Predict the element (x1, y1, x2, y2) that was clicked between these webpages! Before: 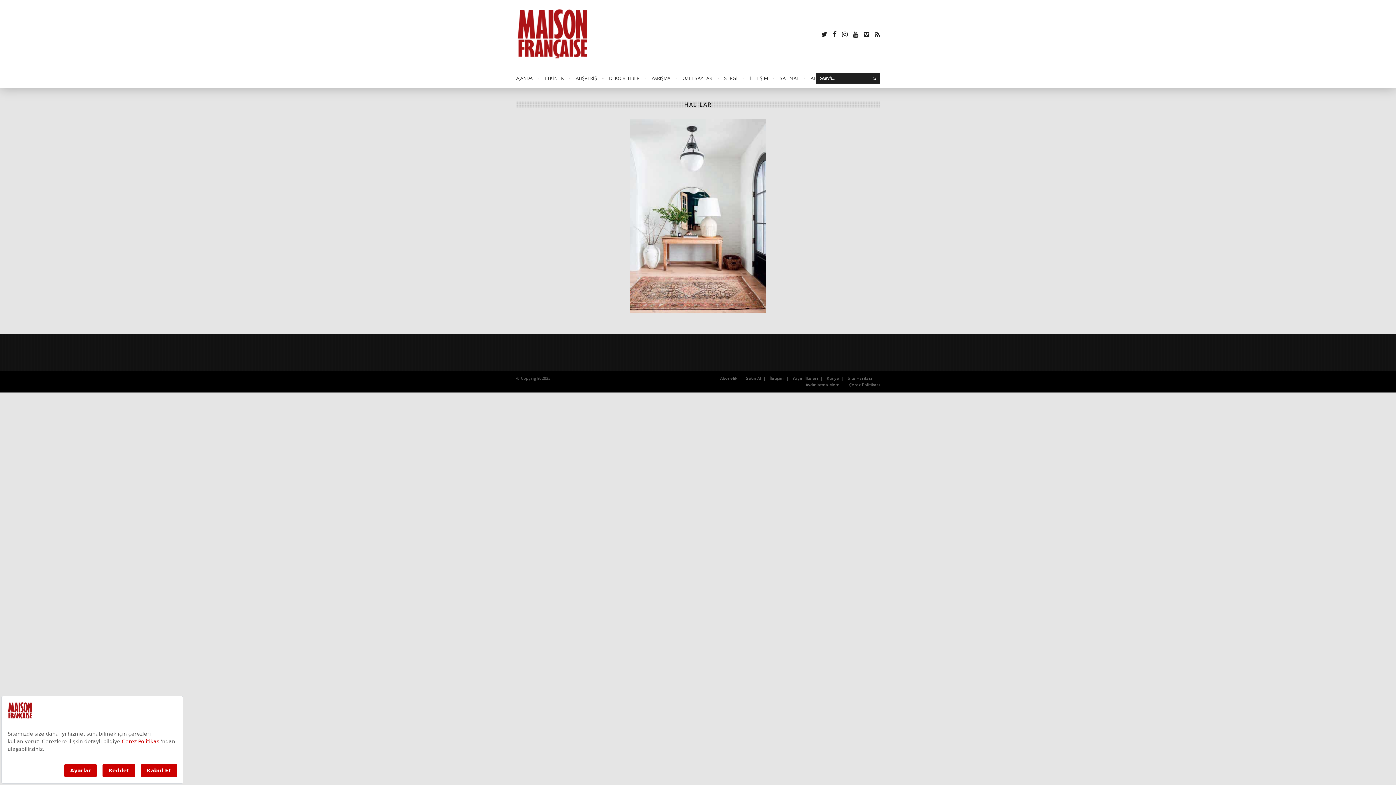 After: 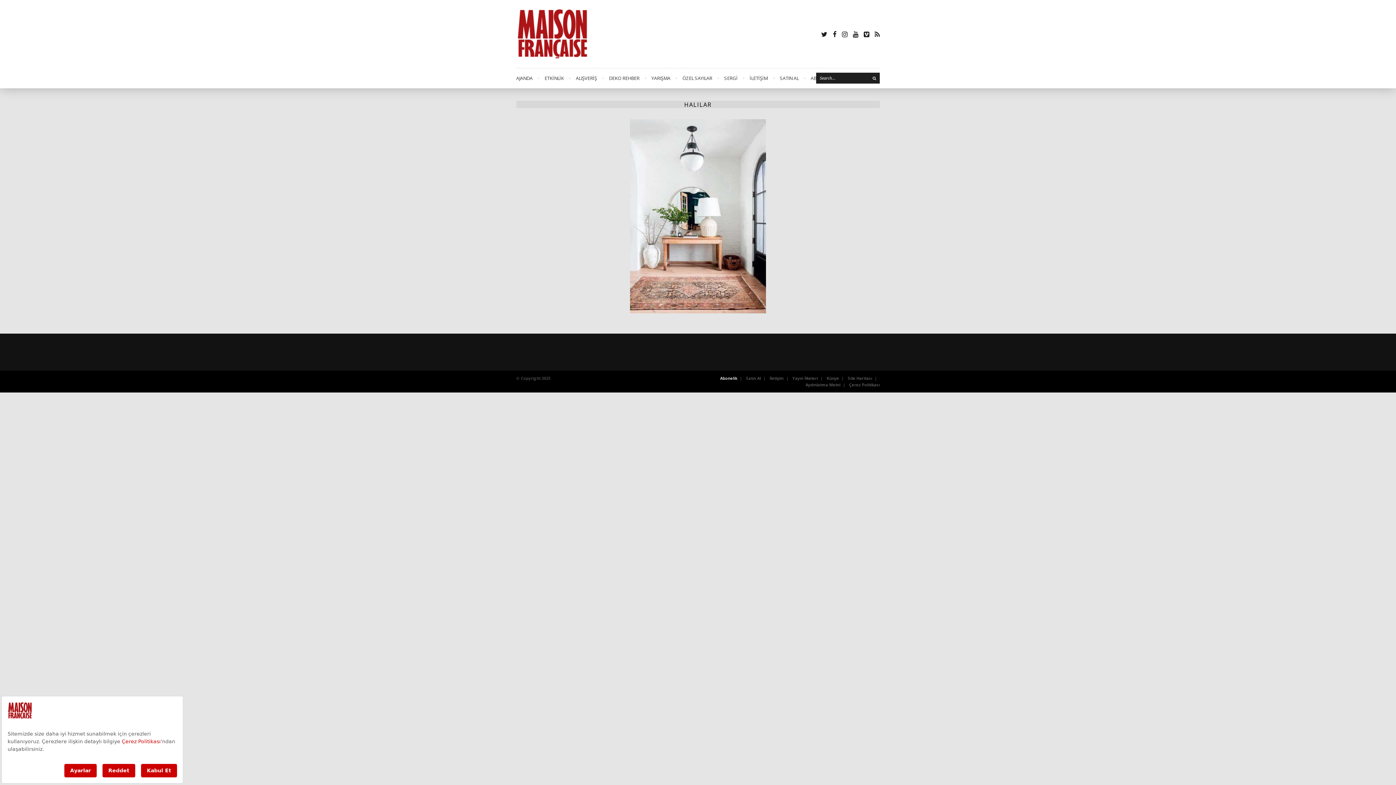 Action: label: Abonelik bbox: (720, 375, 737, 381)